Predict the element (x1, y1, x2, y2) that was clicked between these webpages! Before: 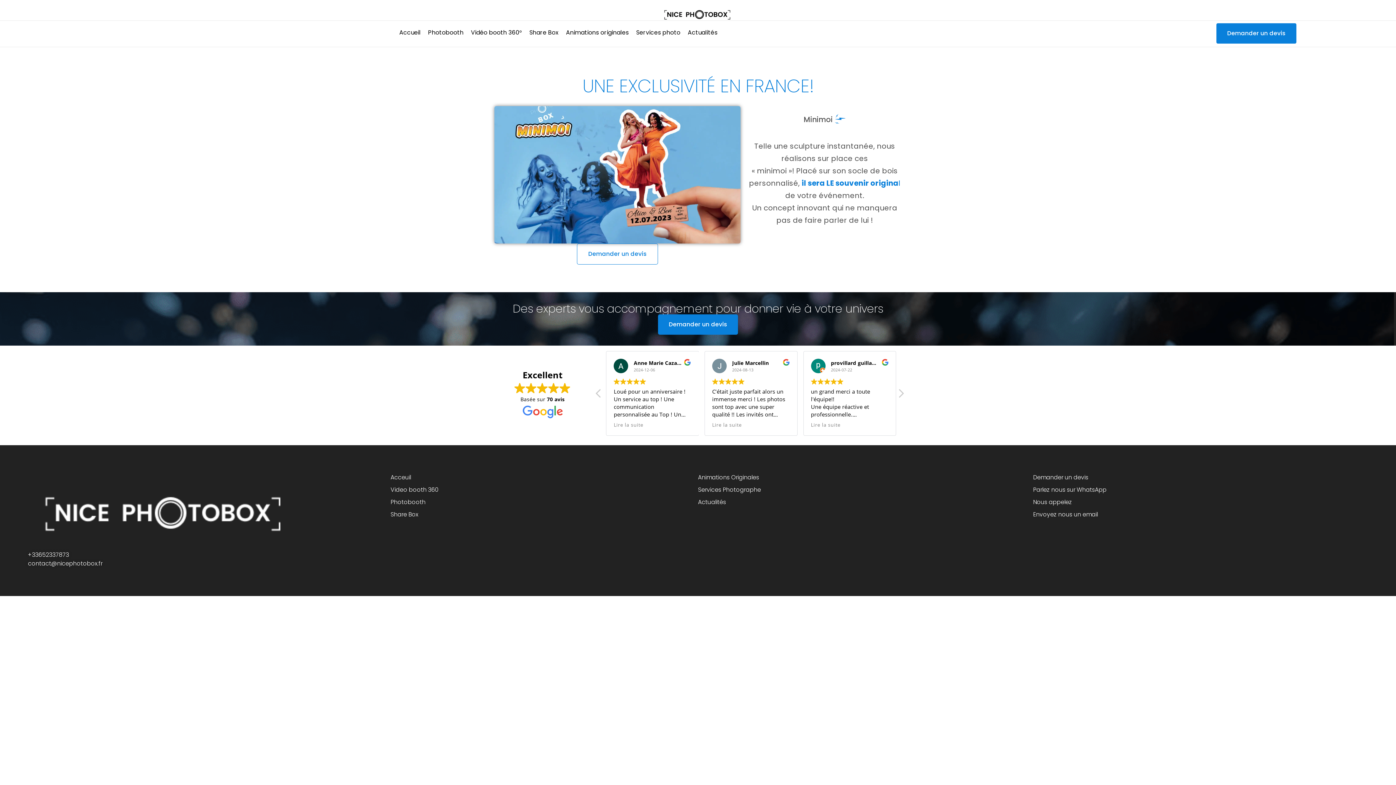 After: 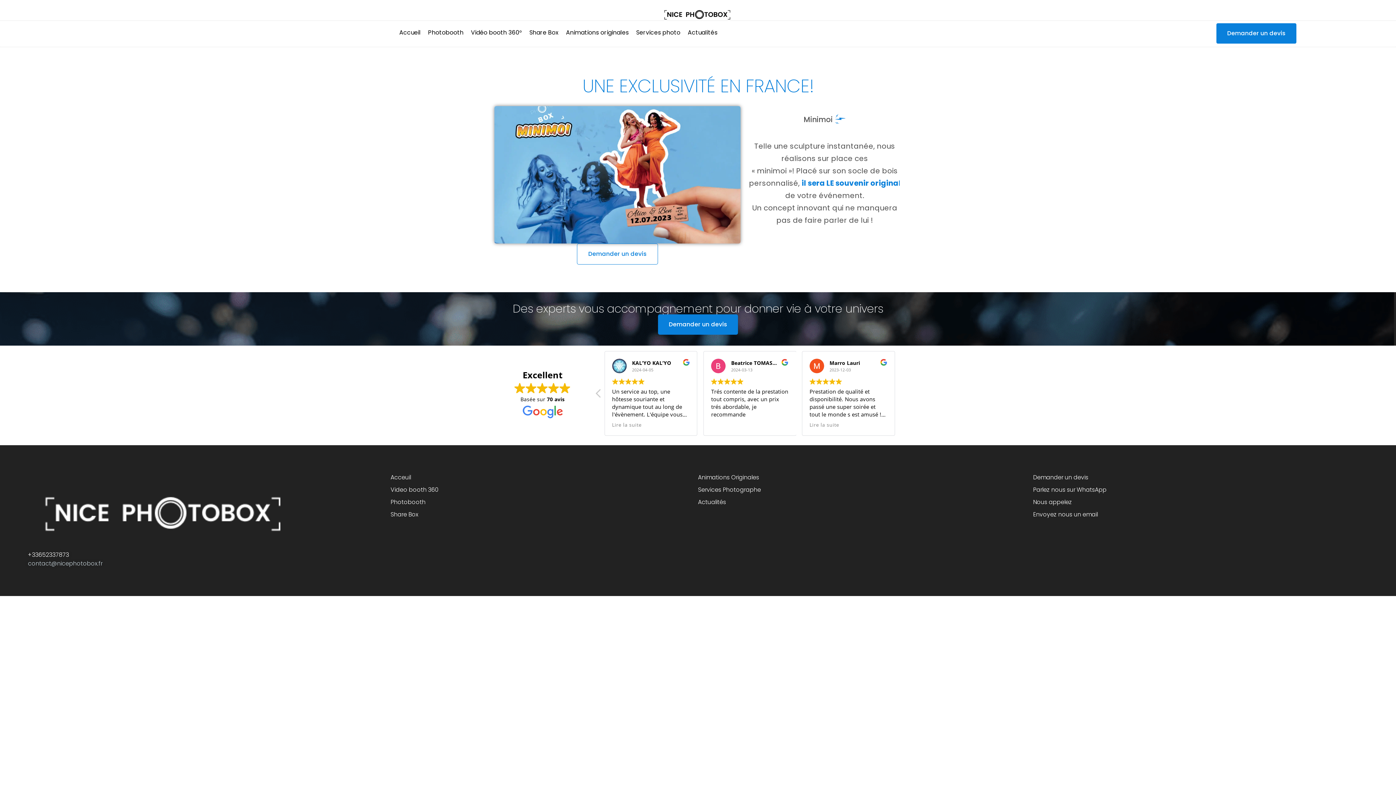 Action: bbox: (27, 559, 298, 568) label: contact@nicephotobox.fr